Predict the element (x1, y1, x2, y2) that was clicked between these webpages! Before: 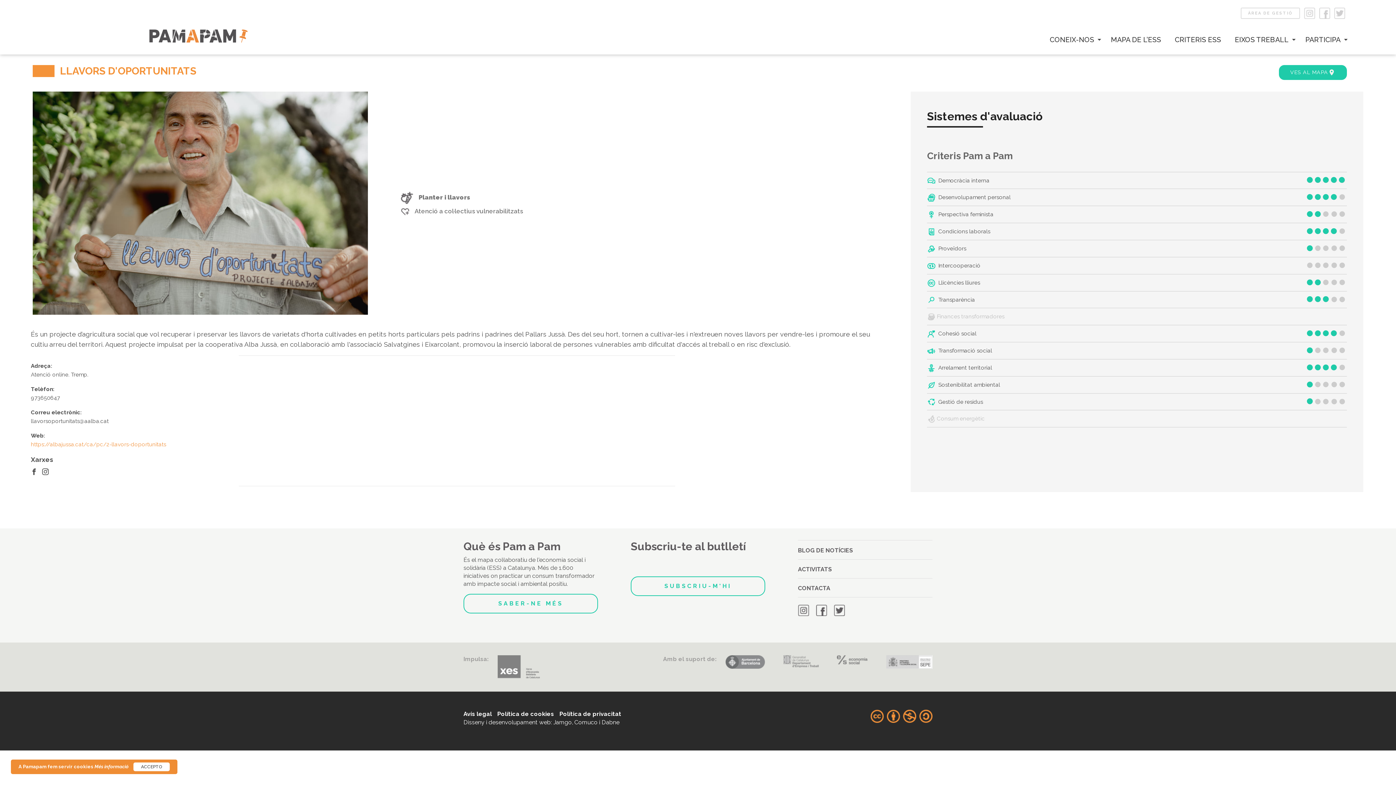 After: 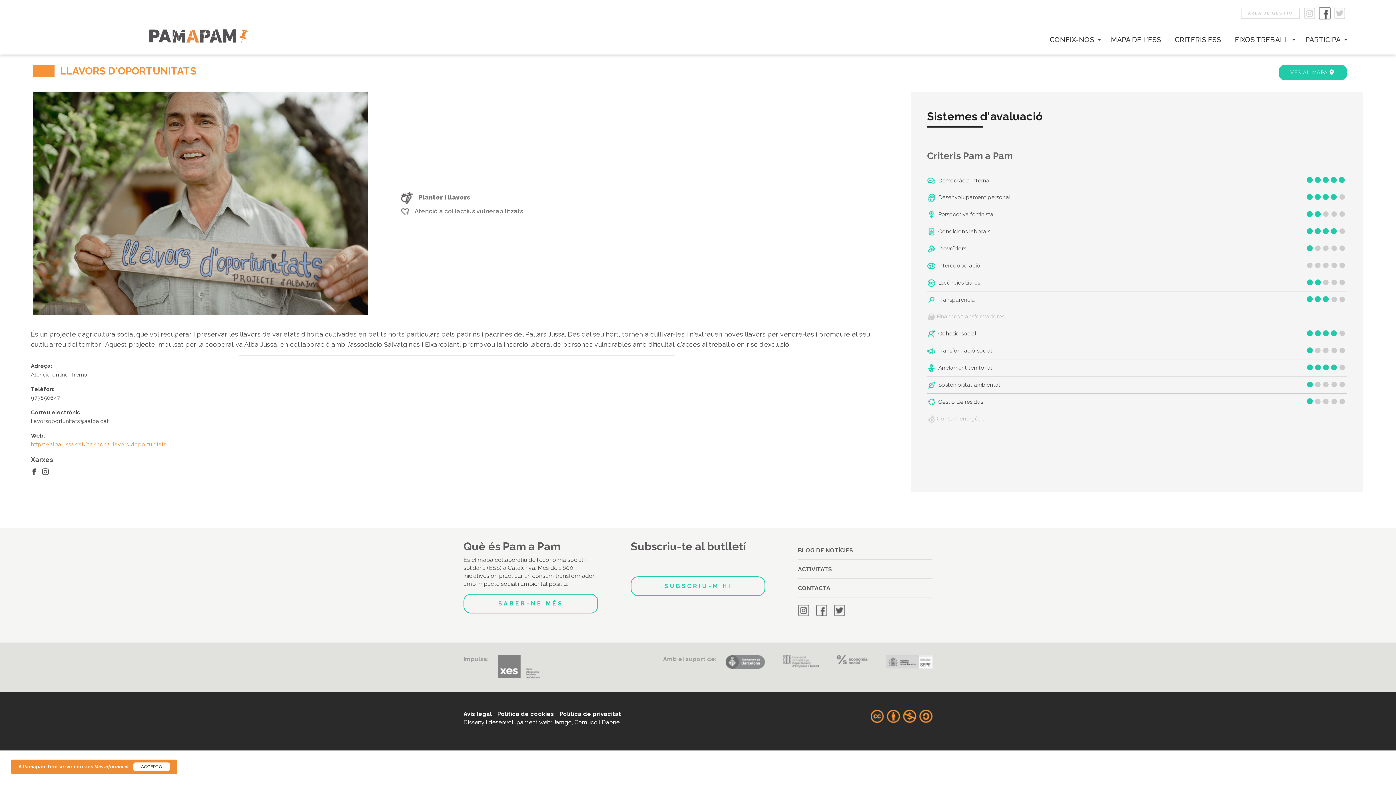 Action: bbox: (1319, 9, 1330, 16)